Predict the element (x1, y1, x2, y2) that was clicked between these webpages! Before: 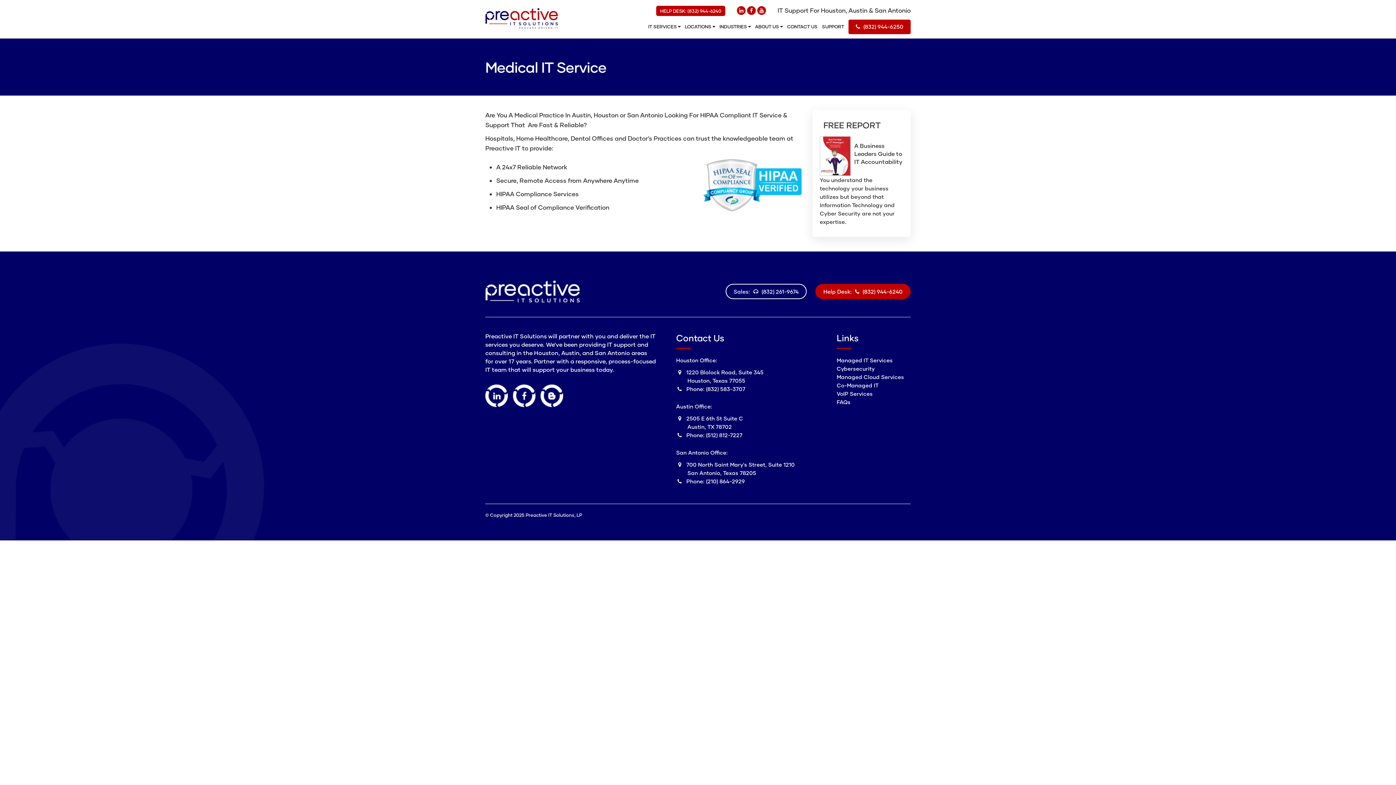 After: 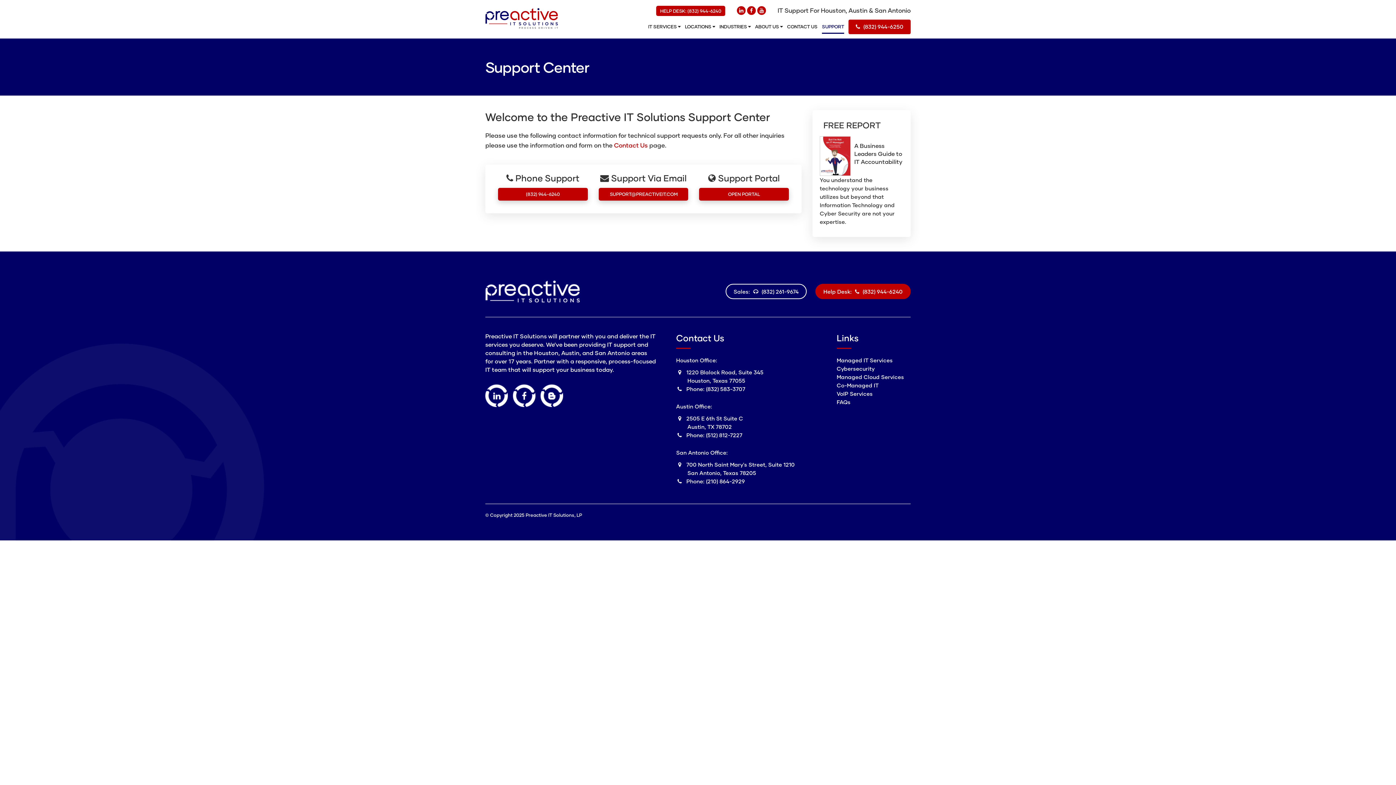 Action: bbox: (822, 19, 844, 38) label: SUPPORT